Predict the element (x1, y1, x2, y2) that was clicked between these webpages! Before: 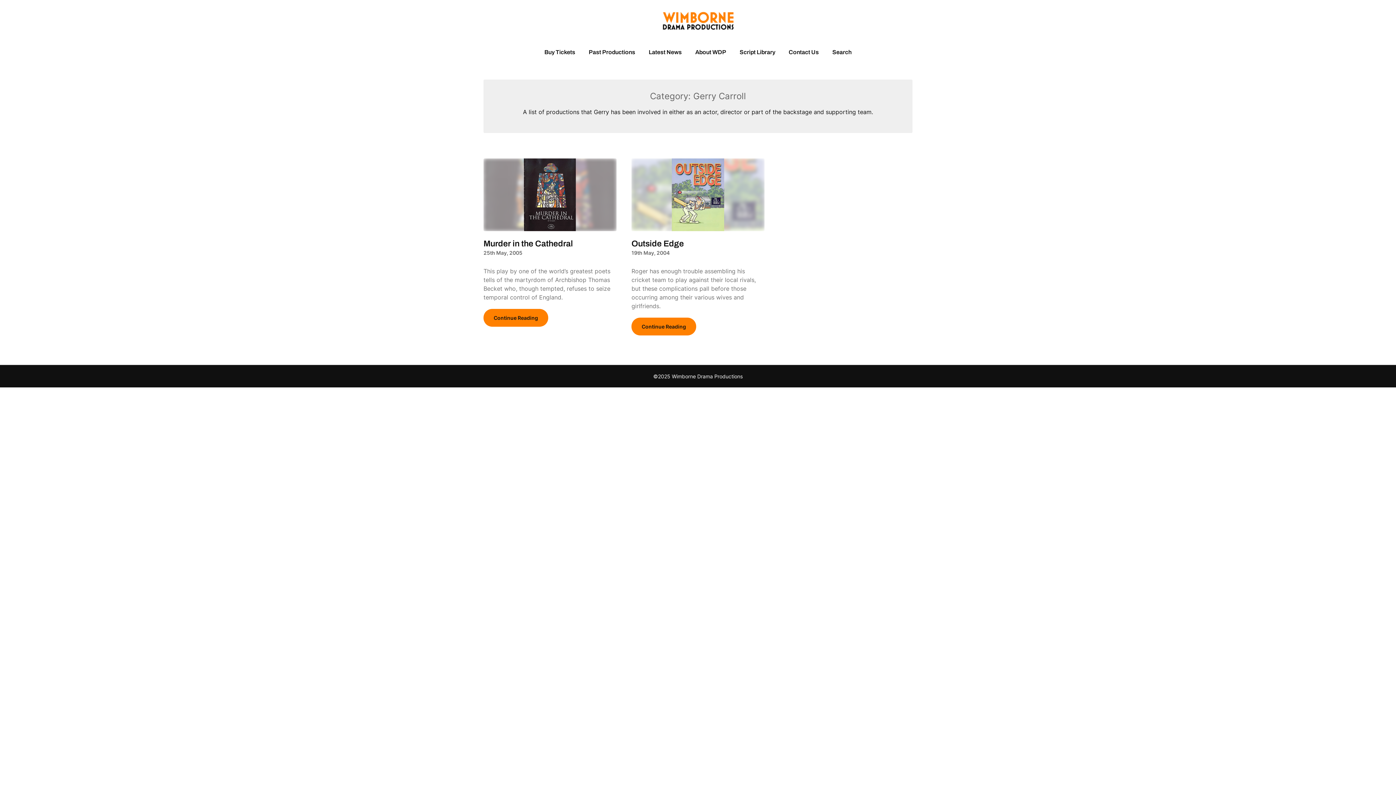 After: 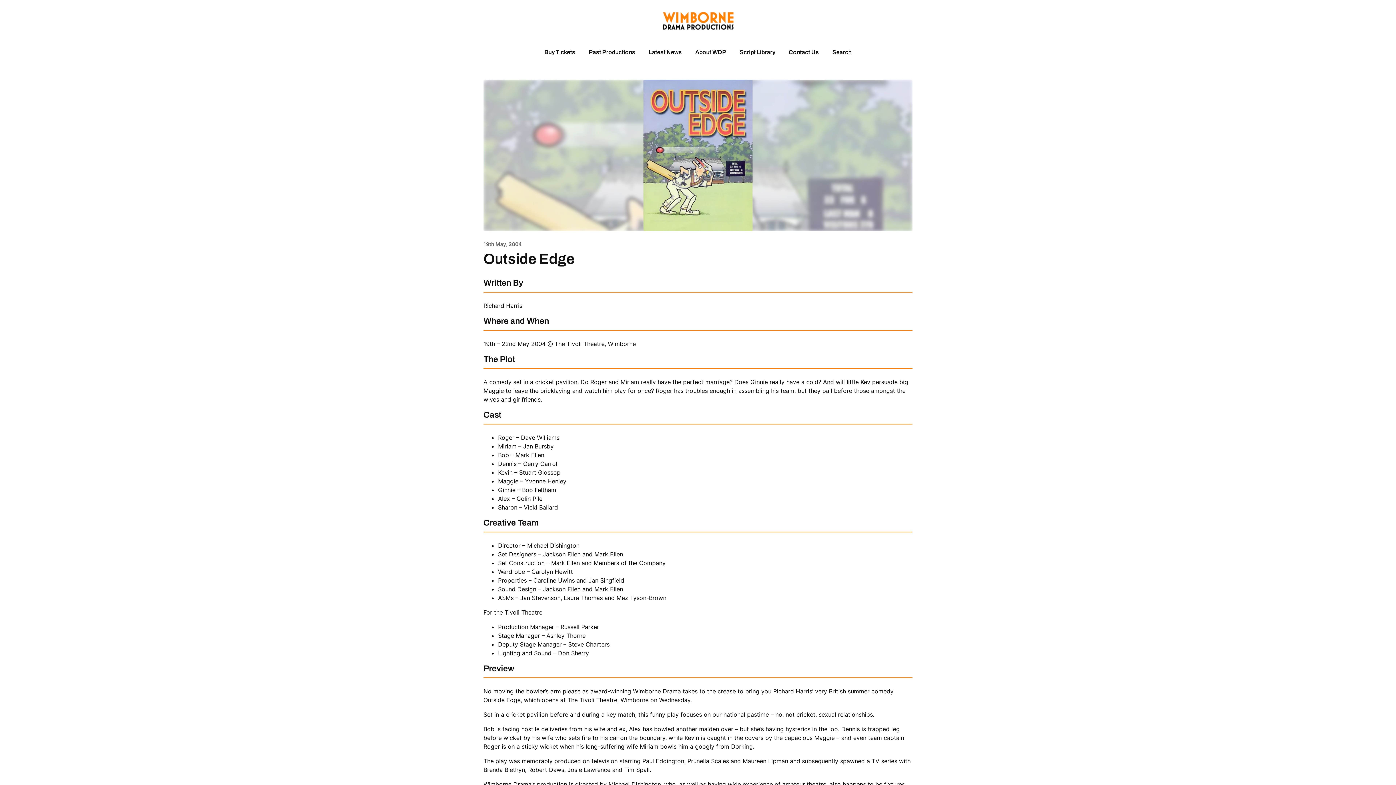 Action: label: Continue Reading bbox: (631, 317, 696, 335)